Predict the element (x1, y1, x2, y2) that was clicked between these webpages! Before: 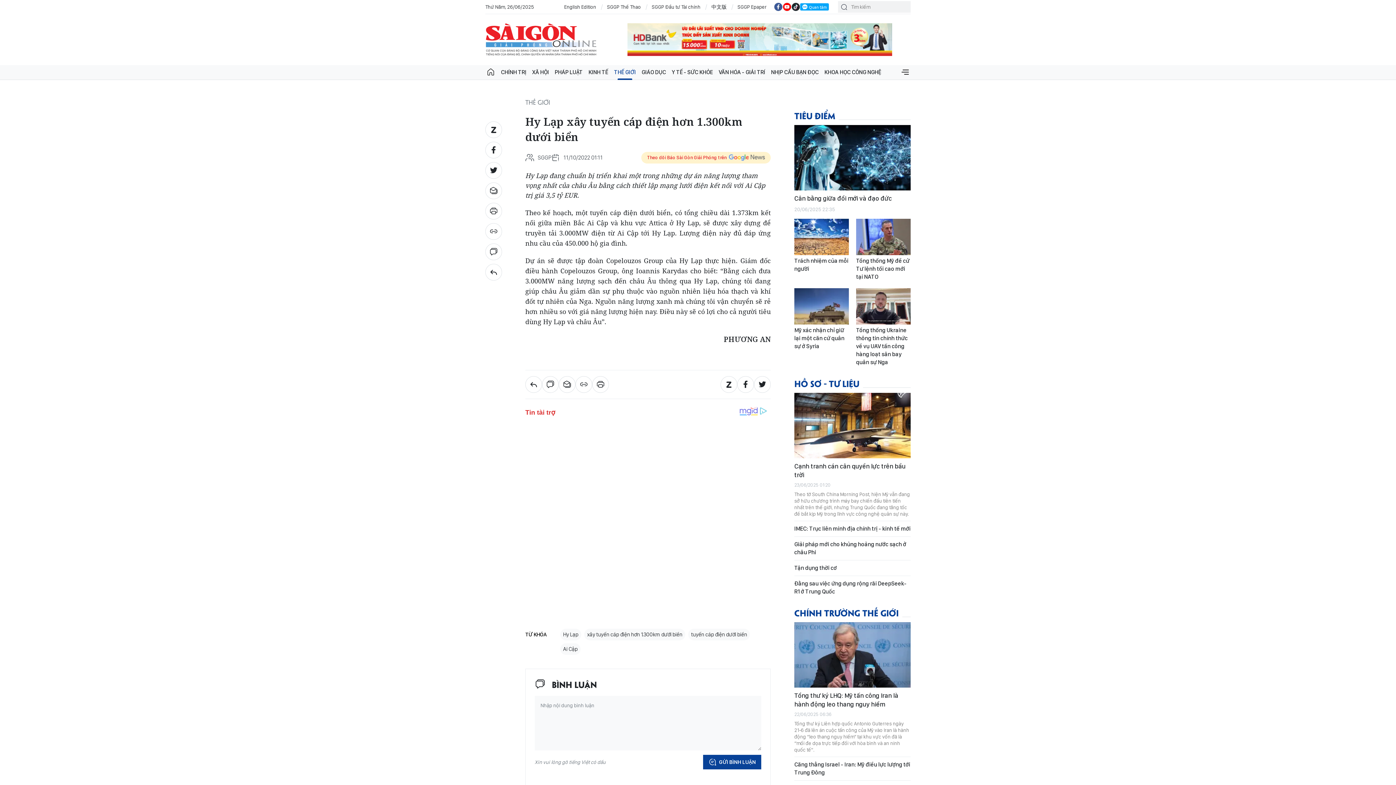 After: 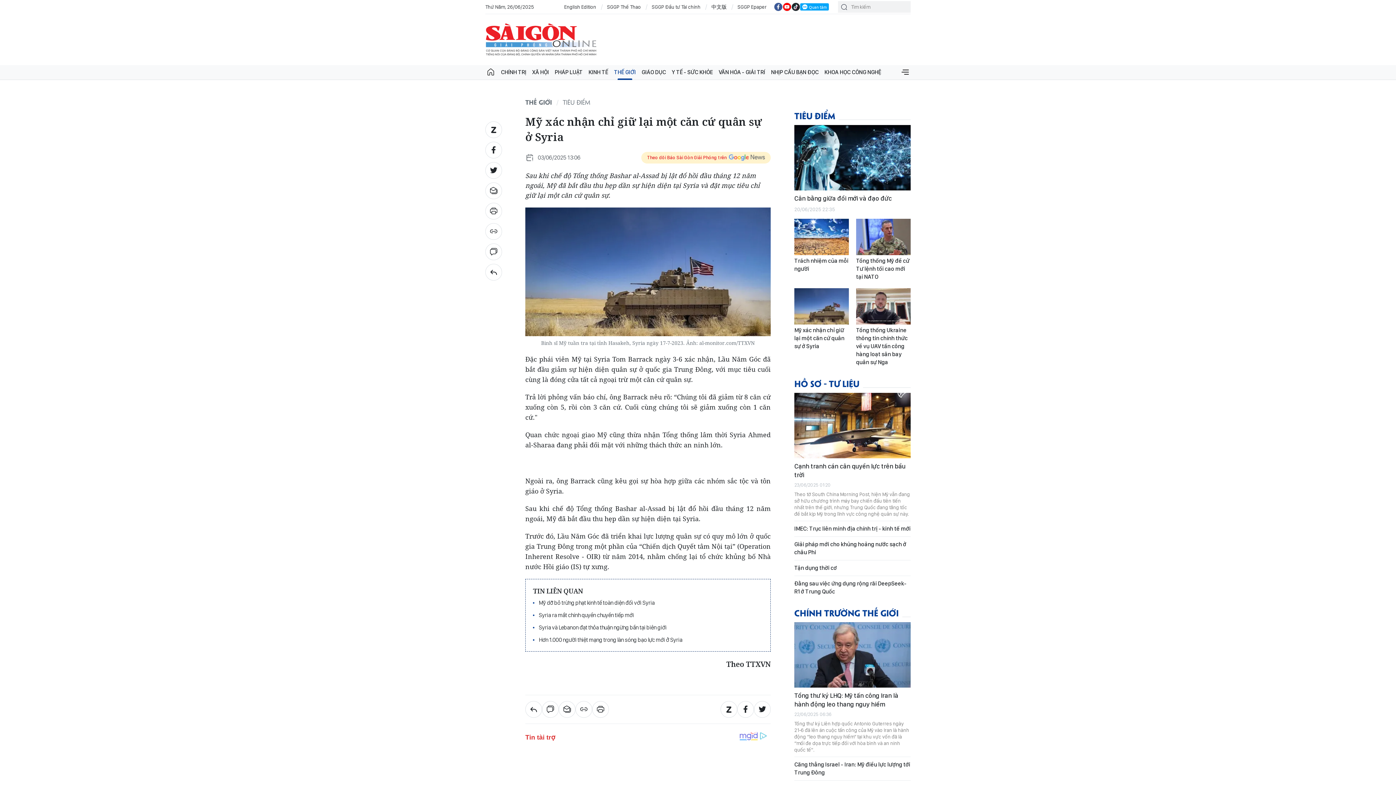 Action: bbox: (794, 288, 849, 324)